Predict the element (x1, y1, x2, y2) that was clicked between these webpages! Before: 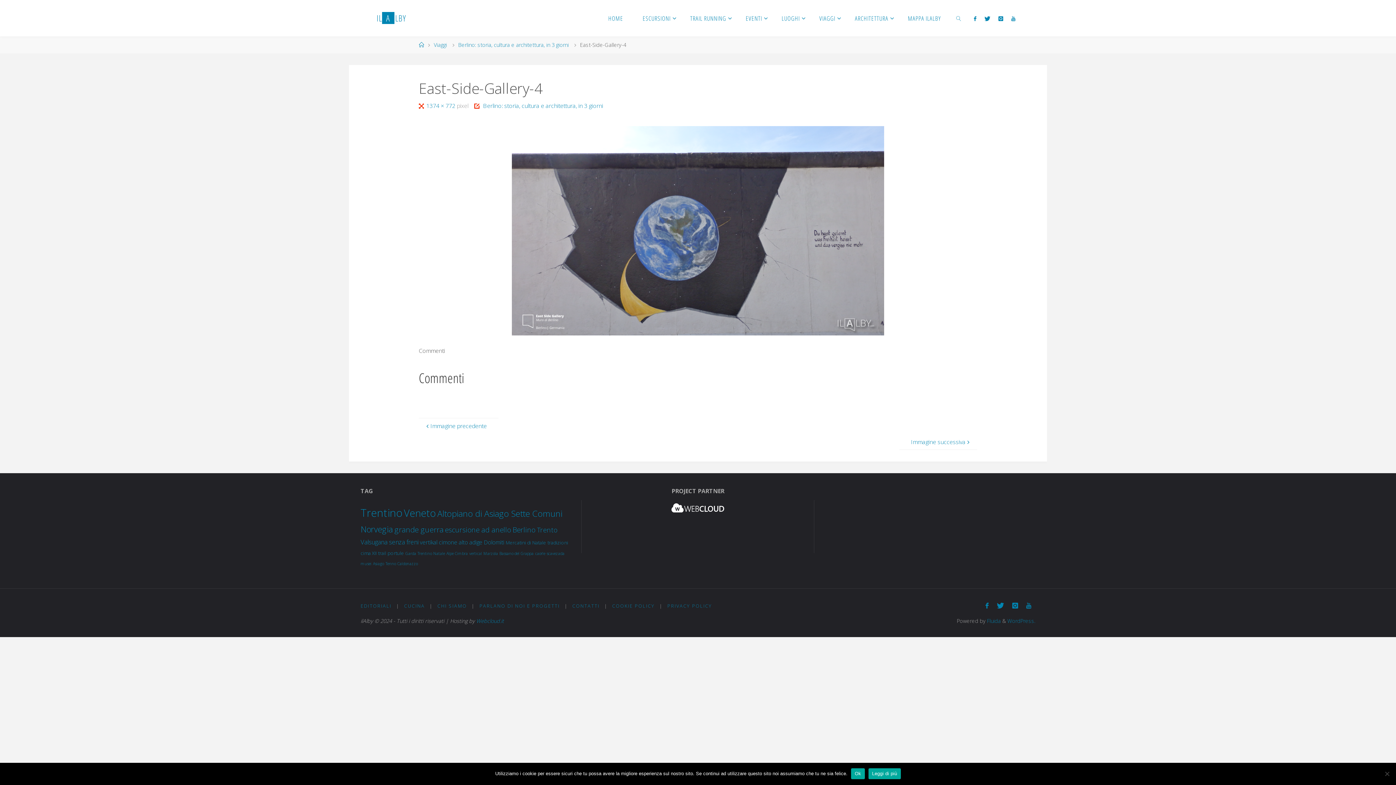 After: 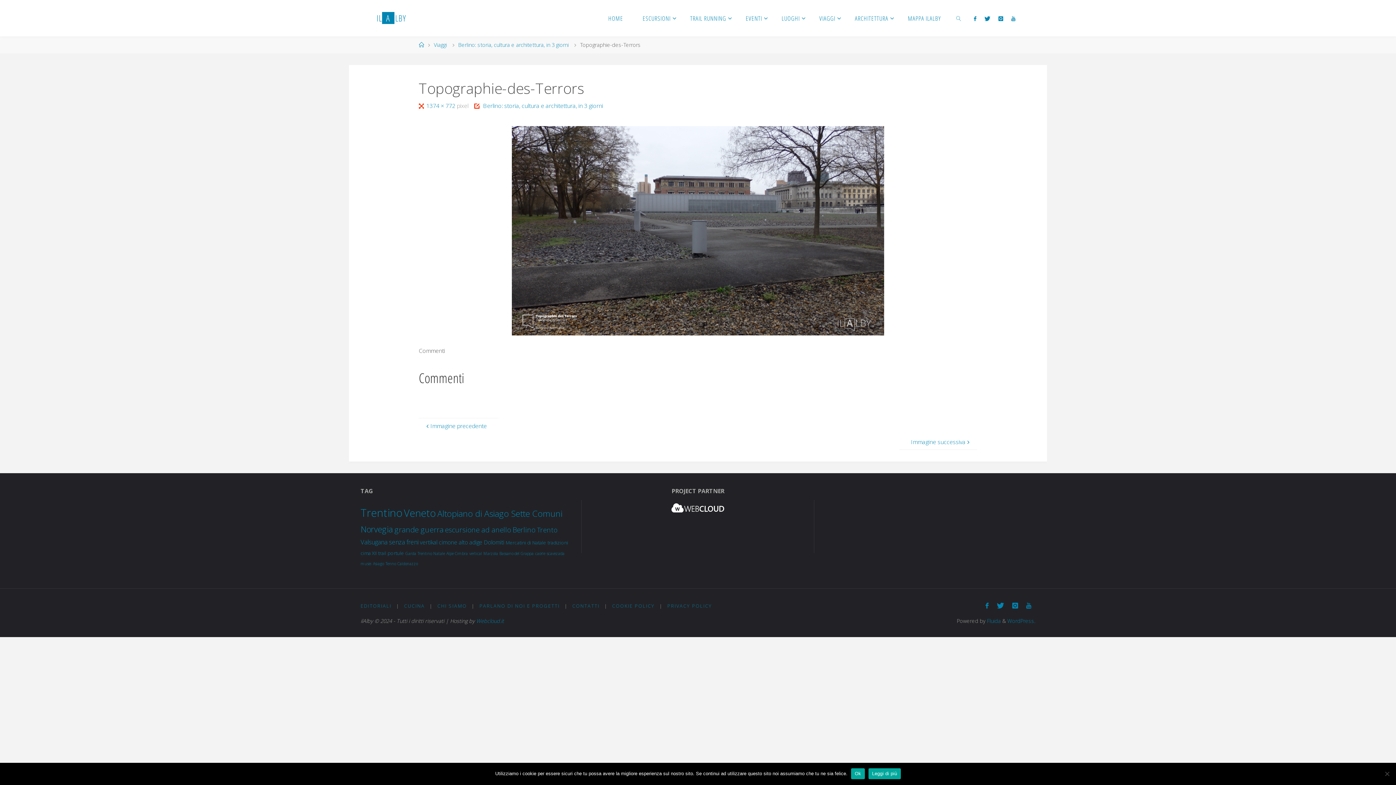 Action: bbox: (418, 418, 498, 434) label: Immagine precedente